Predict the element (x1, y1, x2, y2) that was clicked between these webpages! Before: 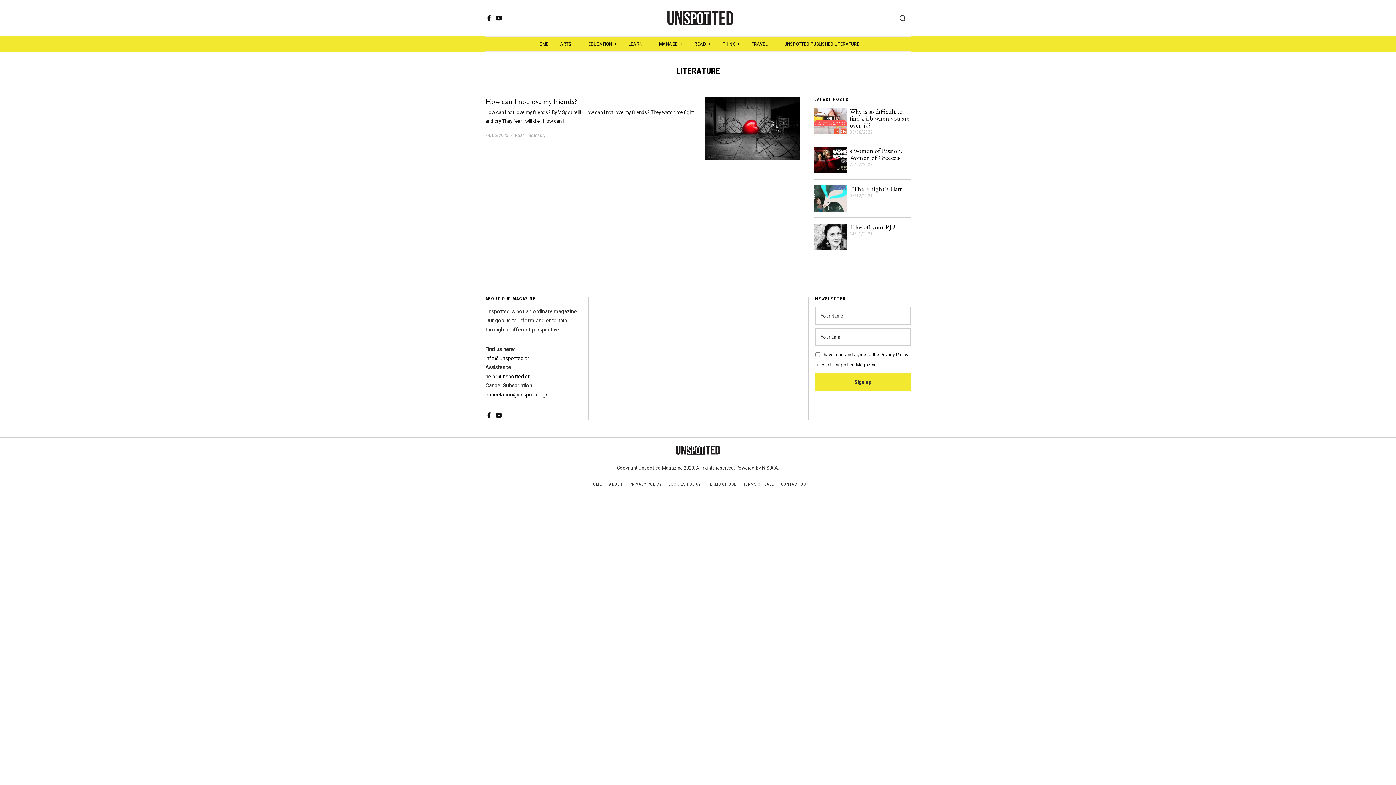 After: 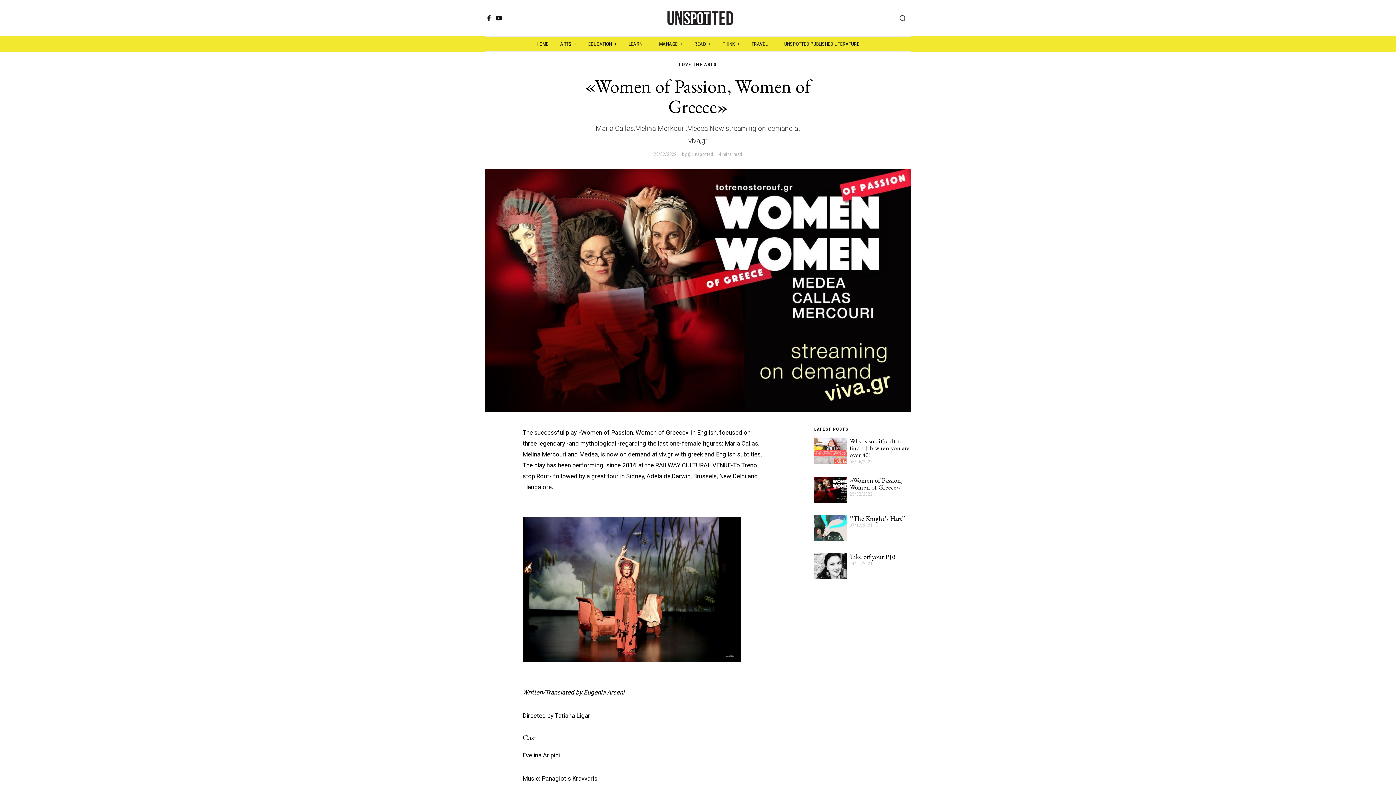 Action: bbox: (814, 147, 847, 173)